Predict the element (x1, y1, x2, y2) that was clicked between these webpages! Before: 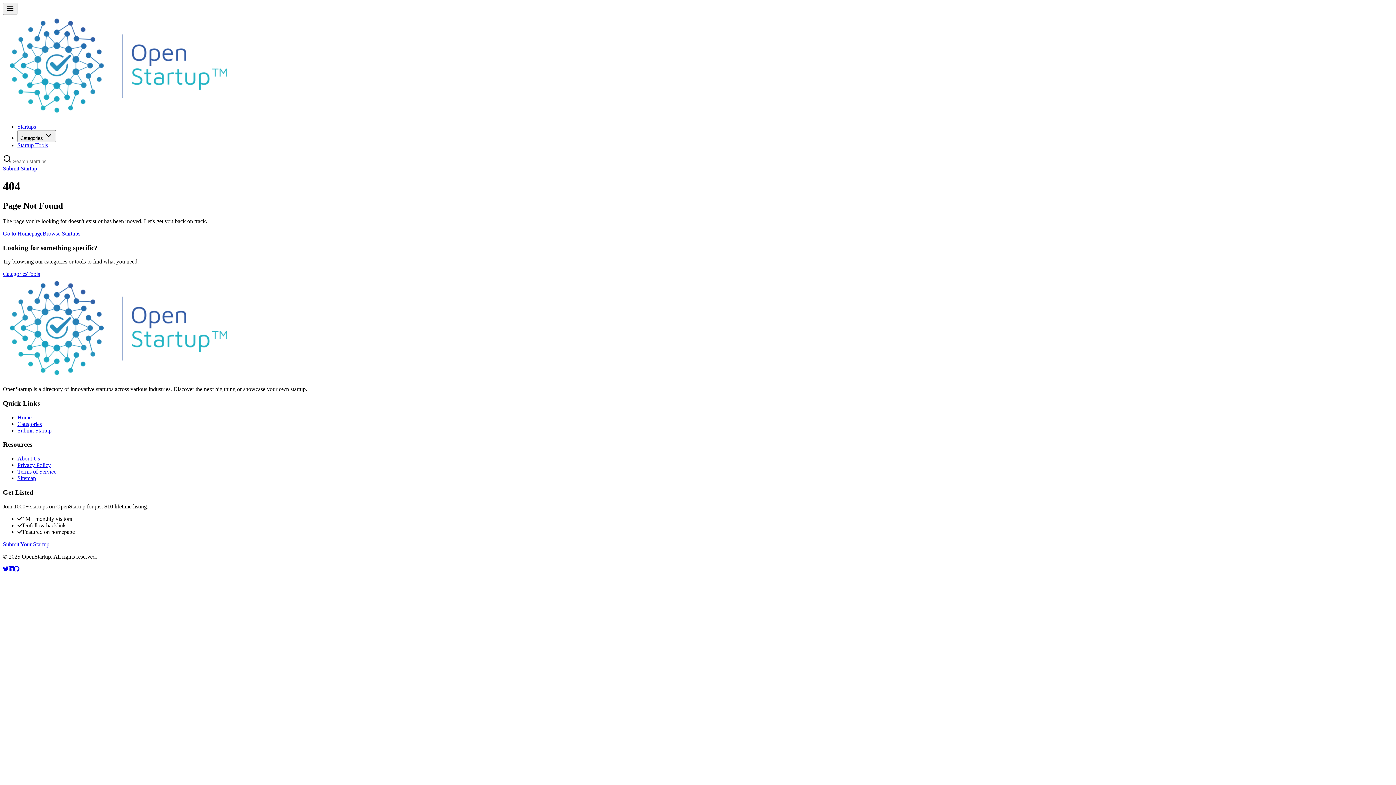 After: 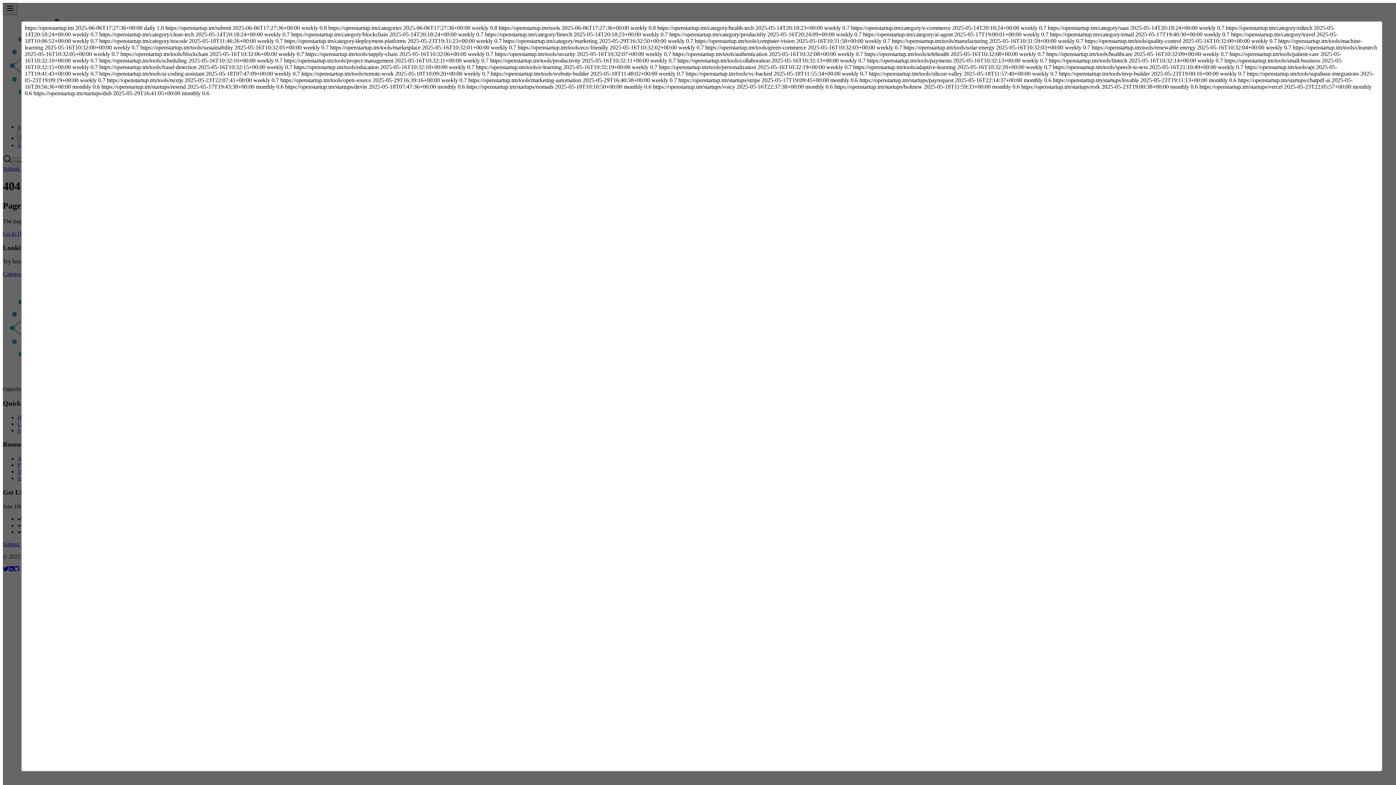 Action: label: Sitemap bbox: (17, 475, 36, 481)